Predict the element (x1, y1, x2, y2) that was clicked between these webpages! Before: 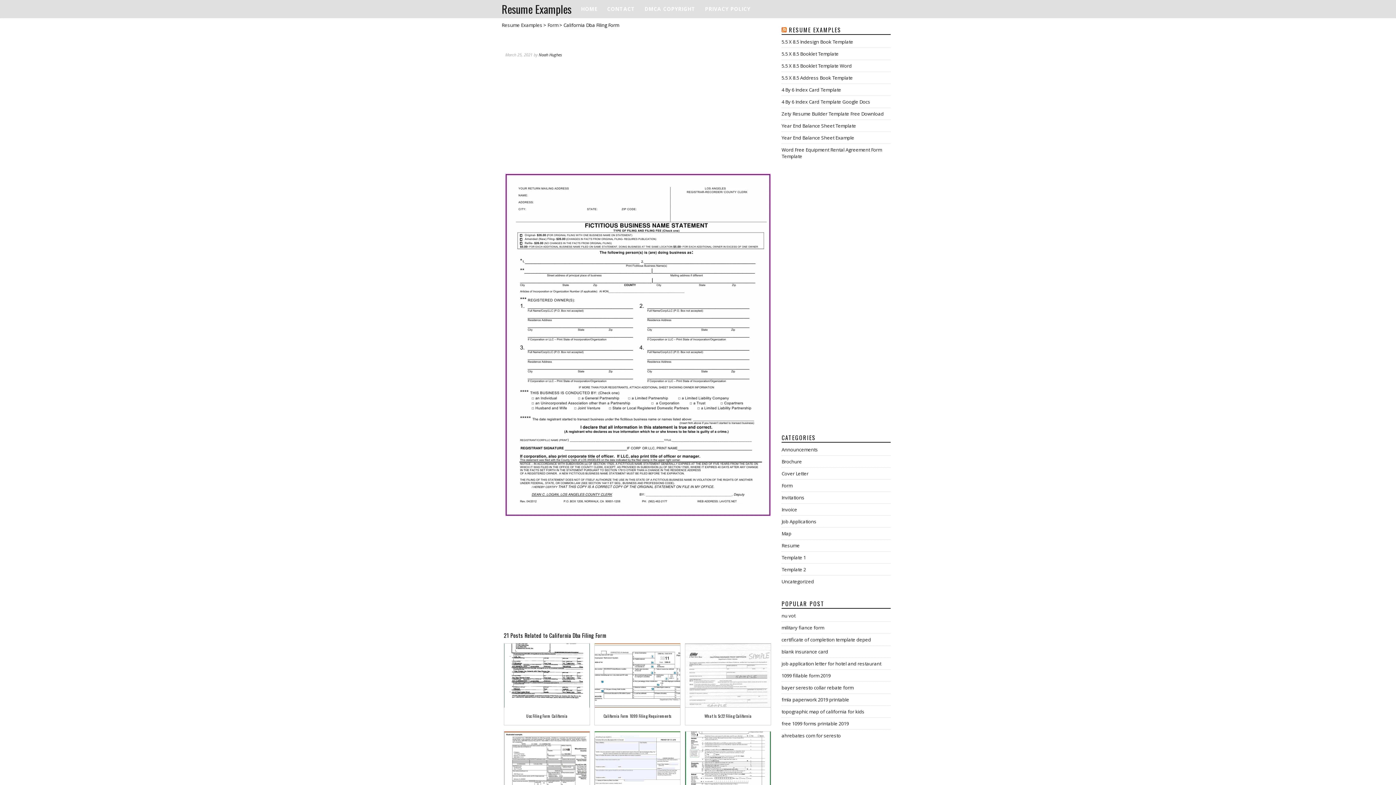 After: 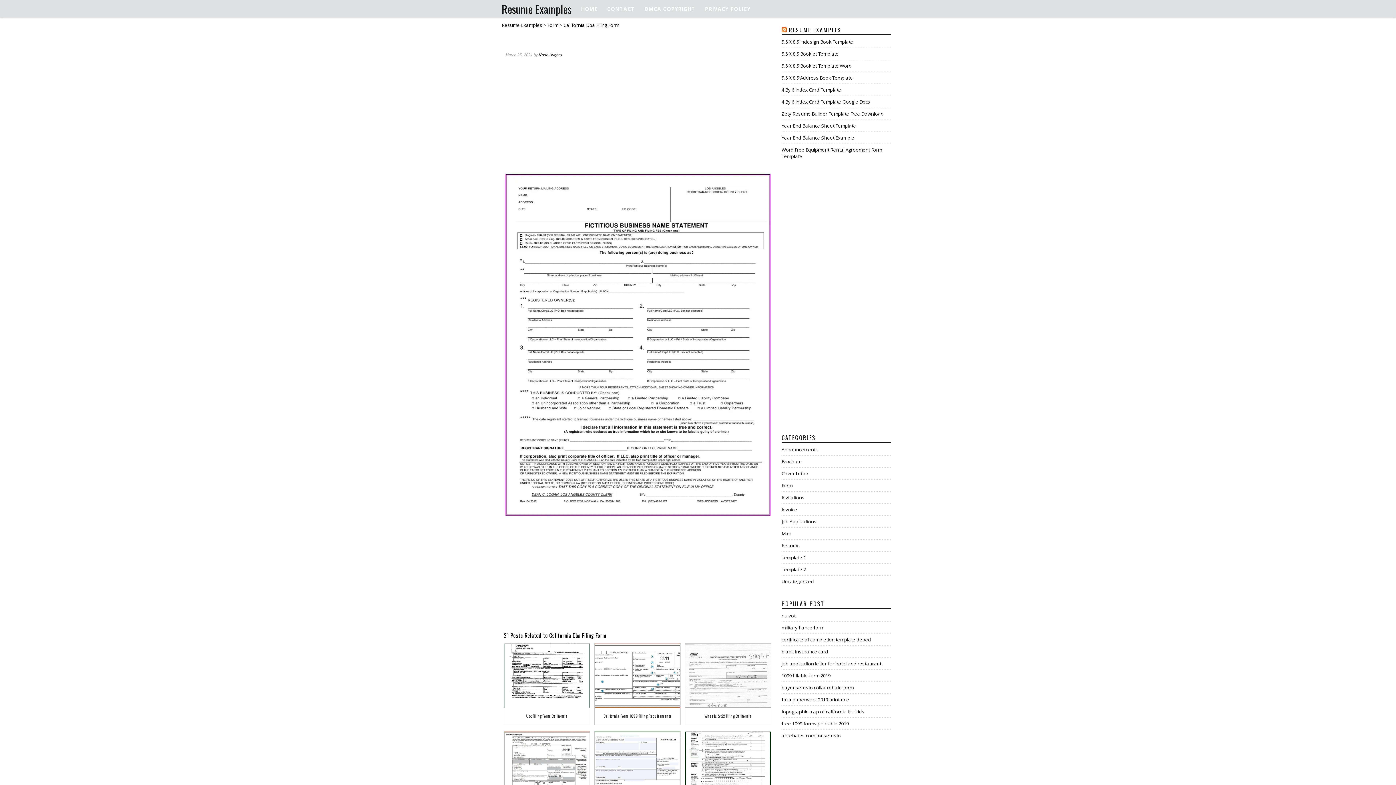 Action: bbox: (505, 510, 770, 518)